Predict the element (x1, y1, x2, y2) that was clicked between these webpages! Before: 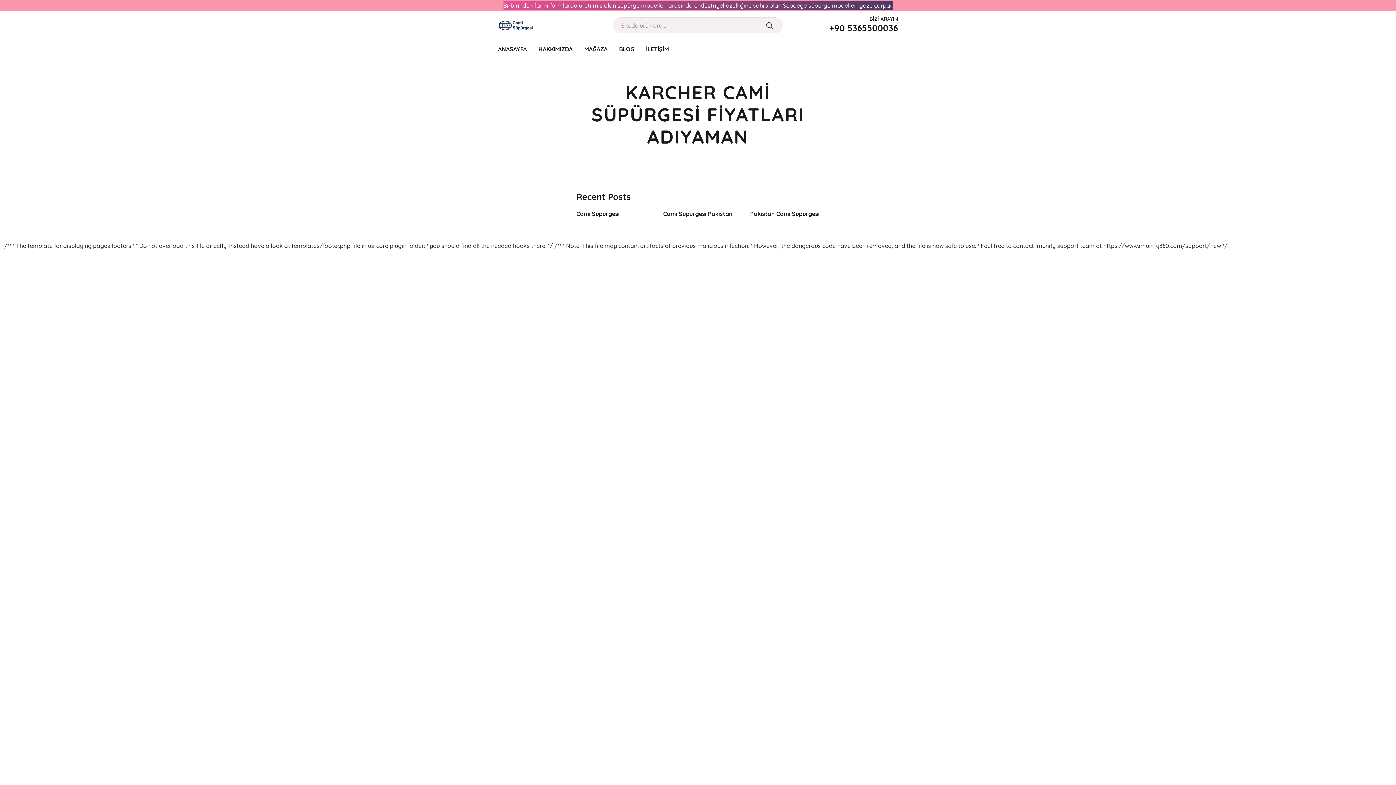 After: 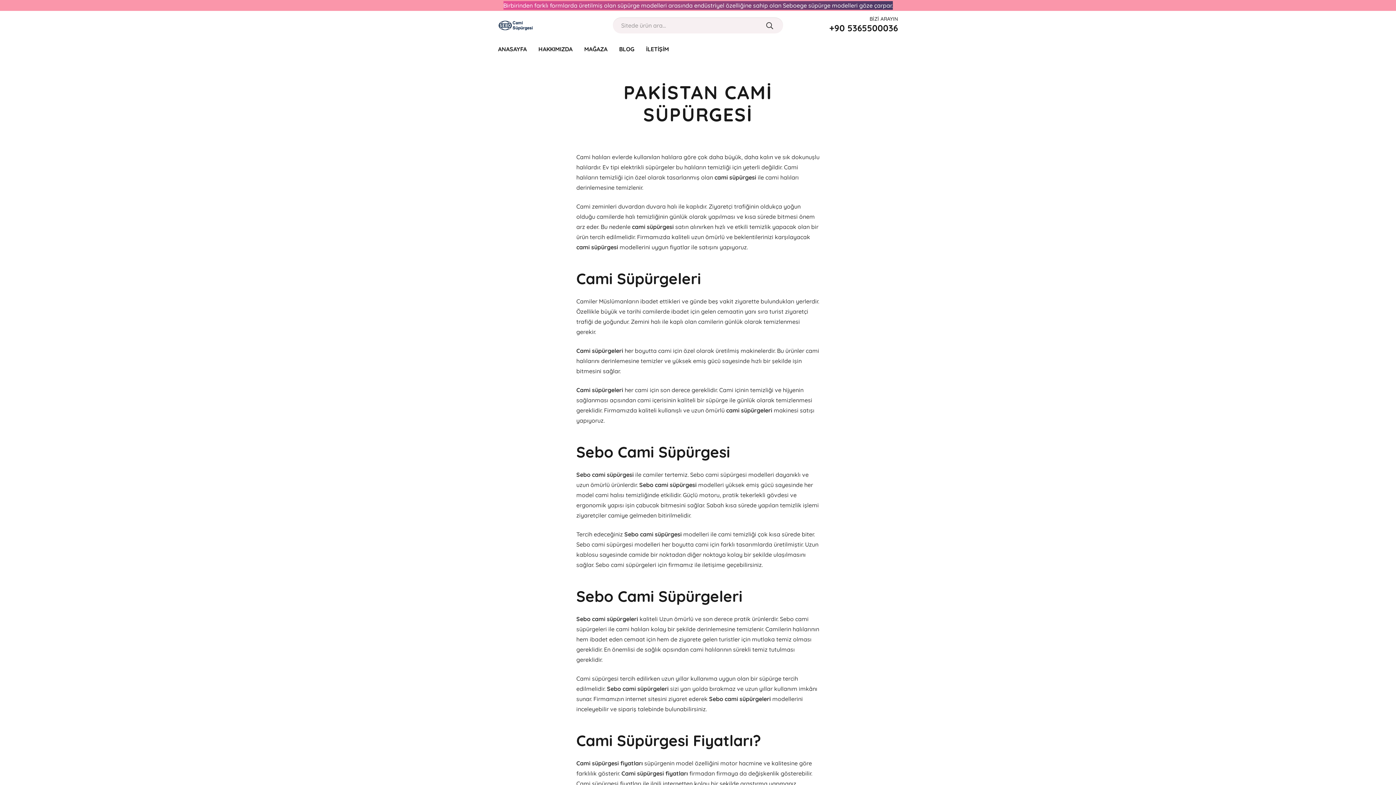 Action: label: Pakistan Cami Süpürgesi bbox: (750, 210, 819, 217)